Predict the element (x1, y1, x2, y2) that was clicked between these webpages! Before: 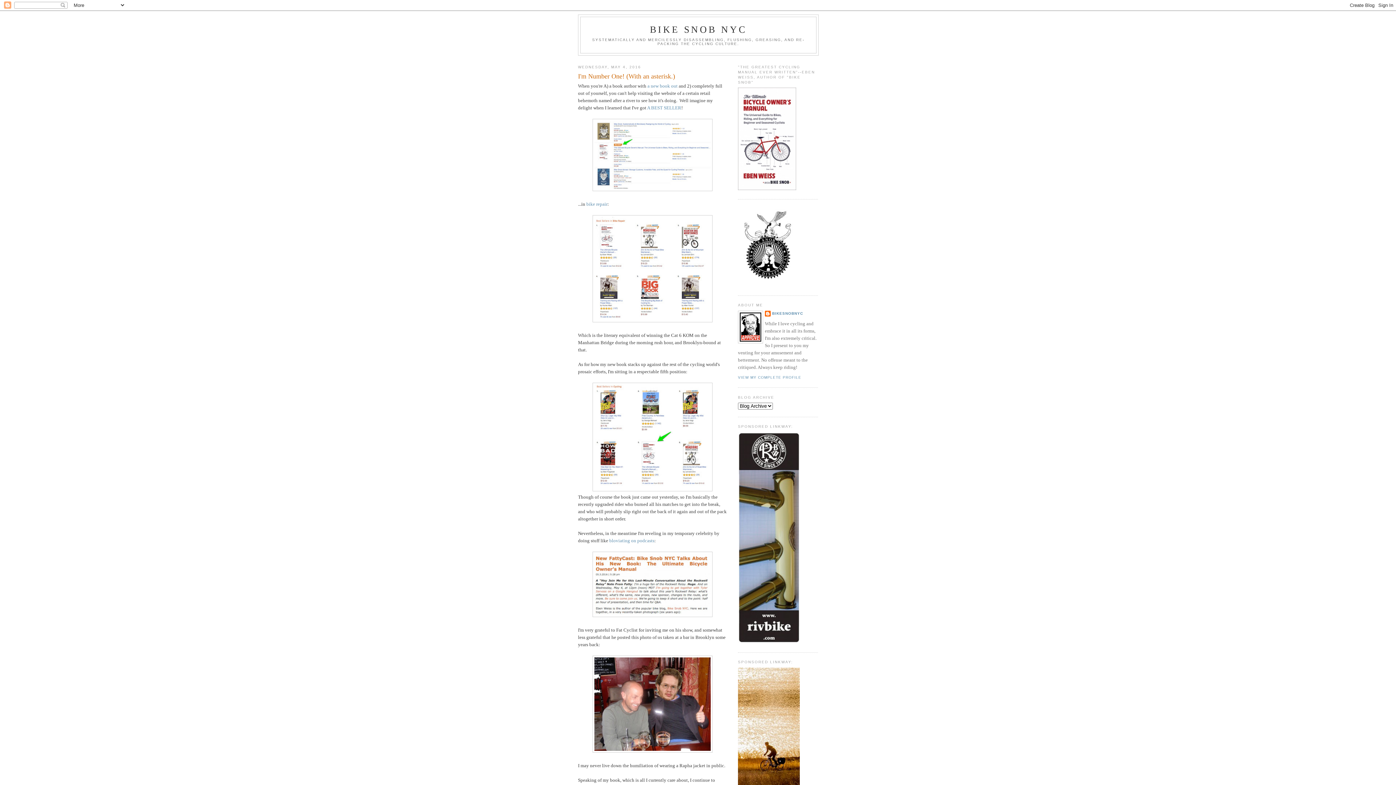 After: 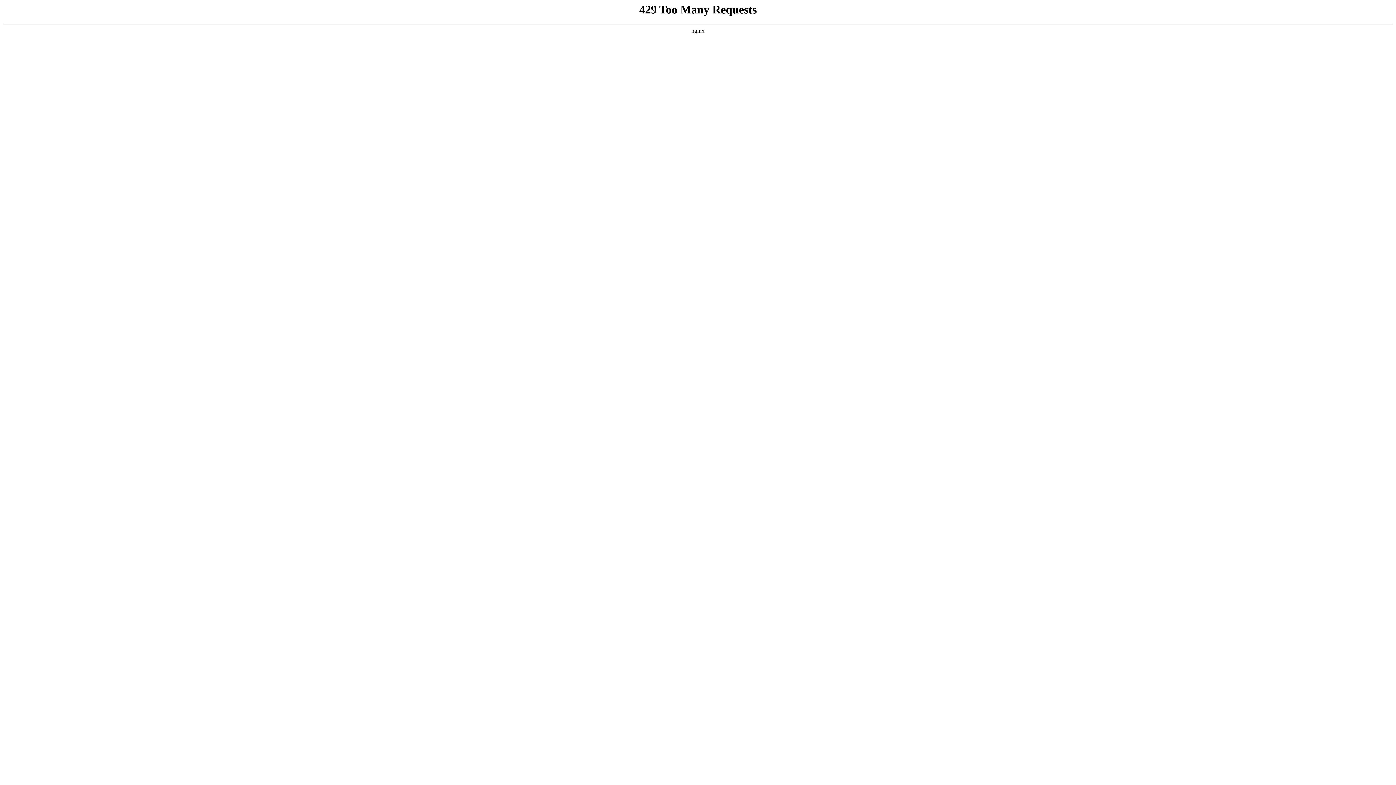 Action: bbox: (647, 83, 677, 88) label: a new book out